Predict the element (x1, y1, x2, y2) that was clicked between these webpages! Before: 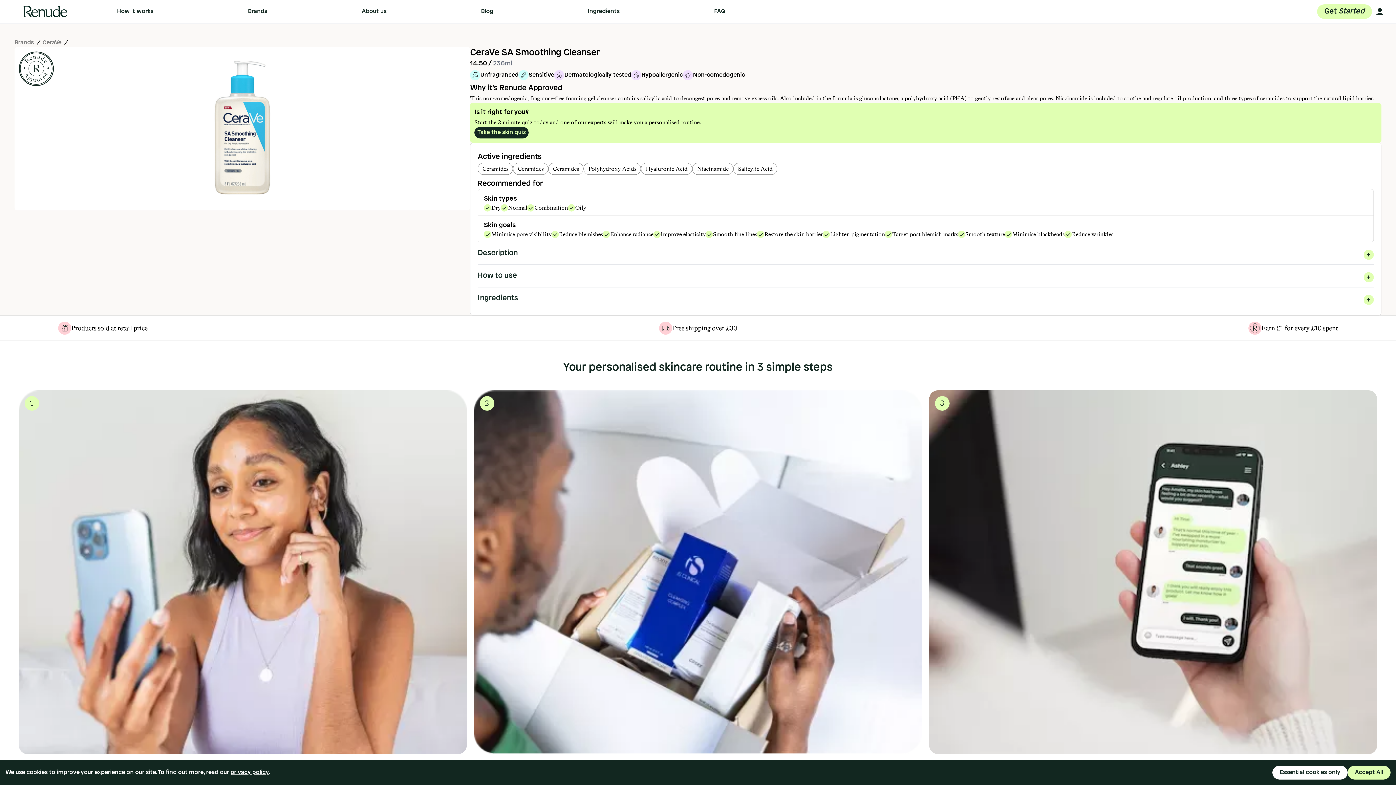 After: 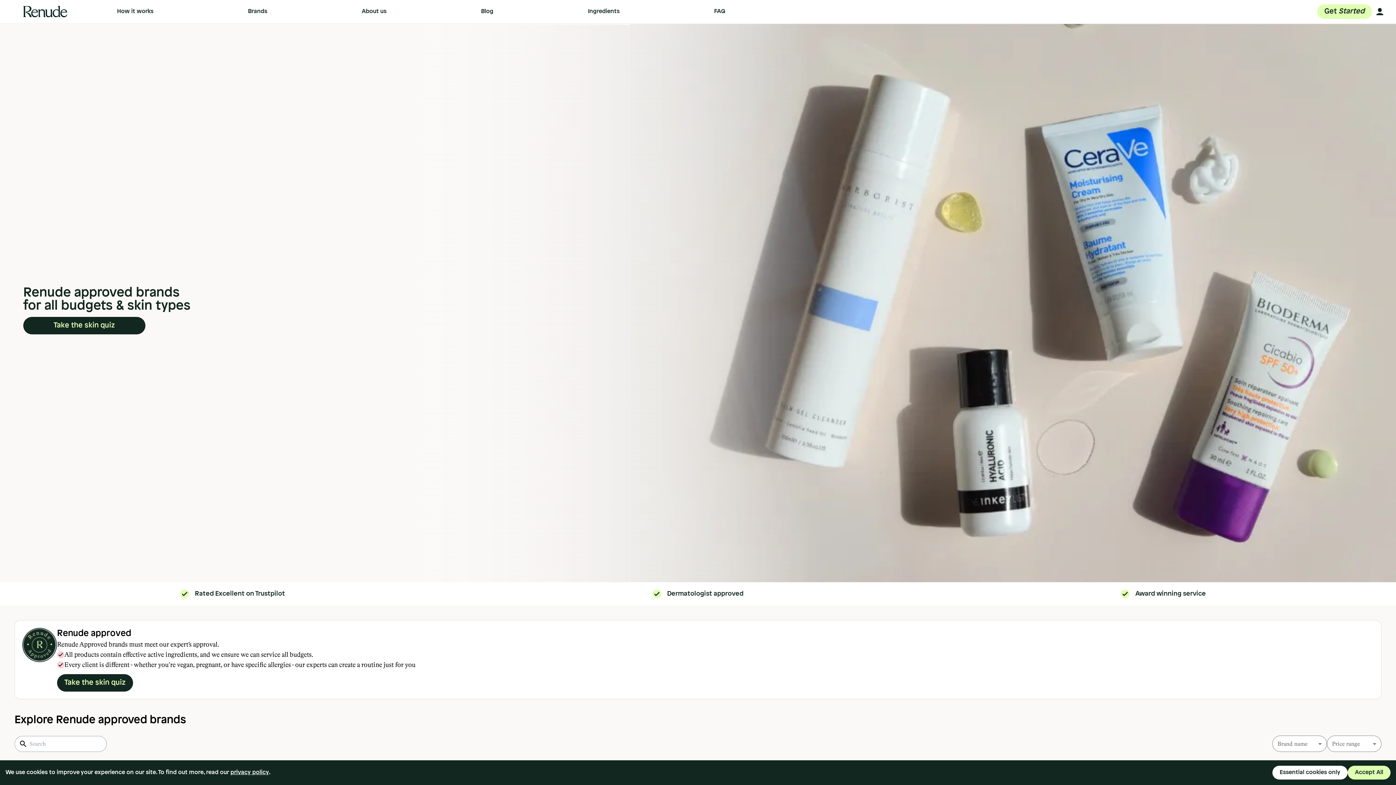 Action: label: Brands bbox: (14, 39, 33, 45)